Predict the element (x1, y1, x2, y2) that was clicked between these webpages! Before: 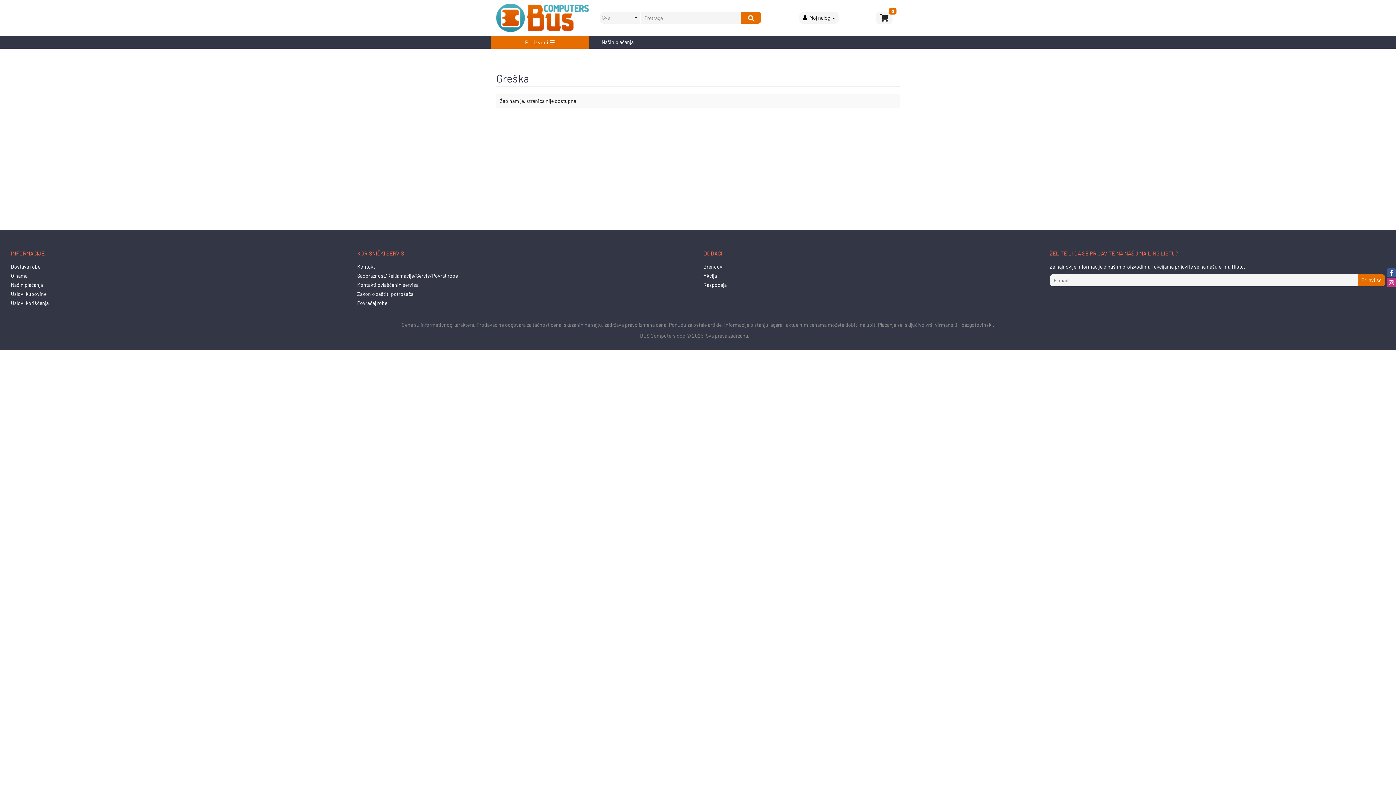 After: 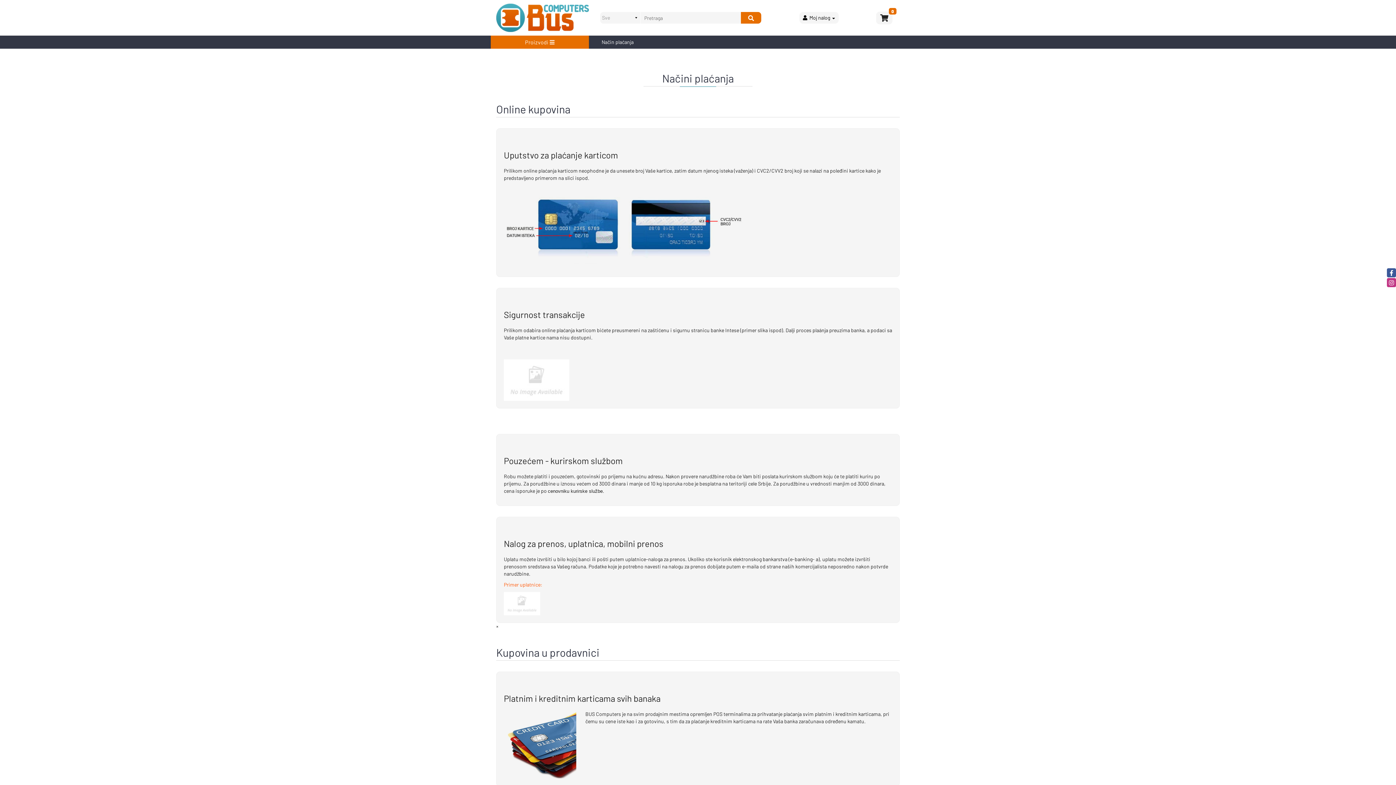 Action: label: Način plaćanja bbox: (600, 35, 635, 48)